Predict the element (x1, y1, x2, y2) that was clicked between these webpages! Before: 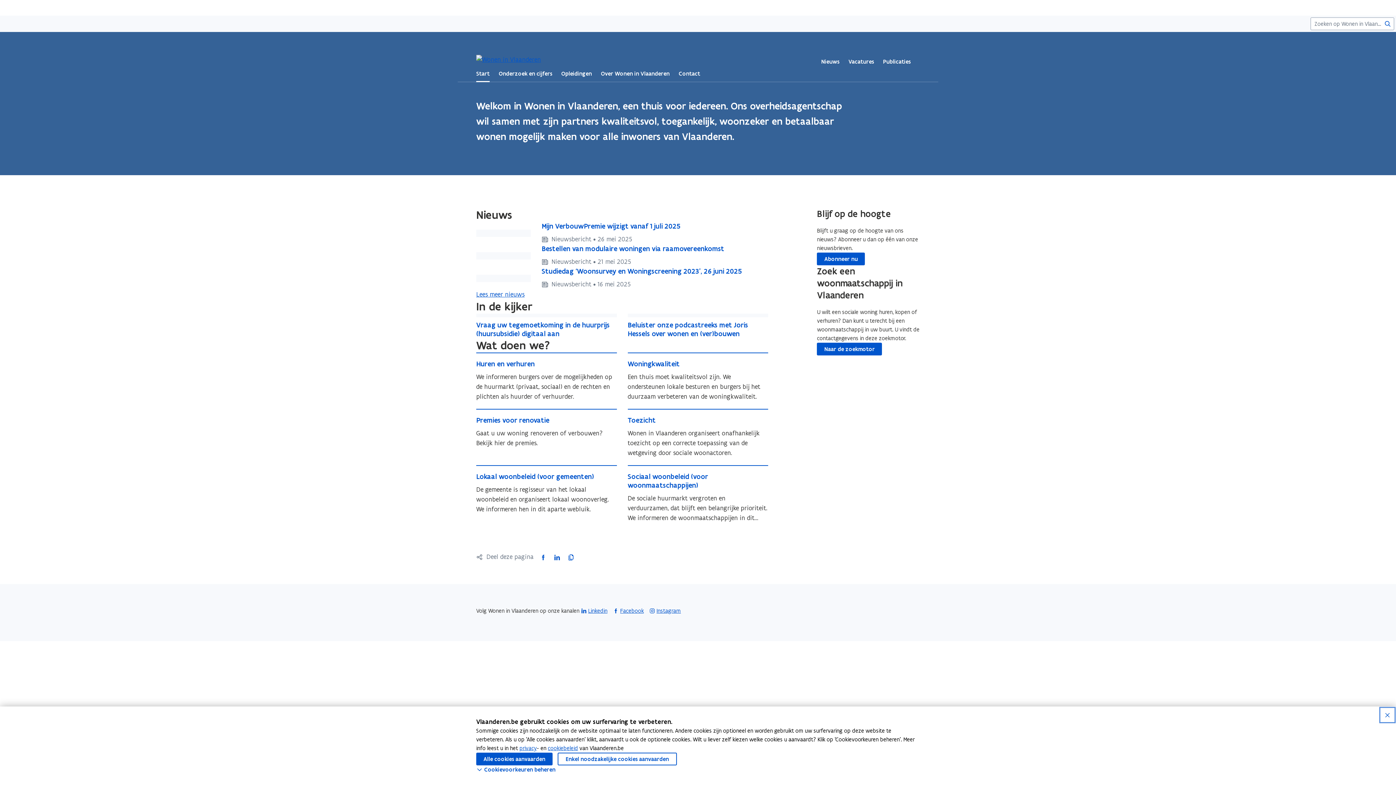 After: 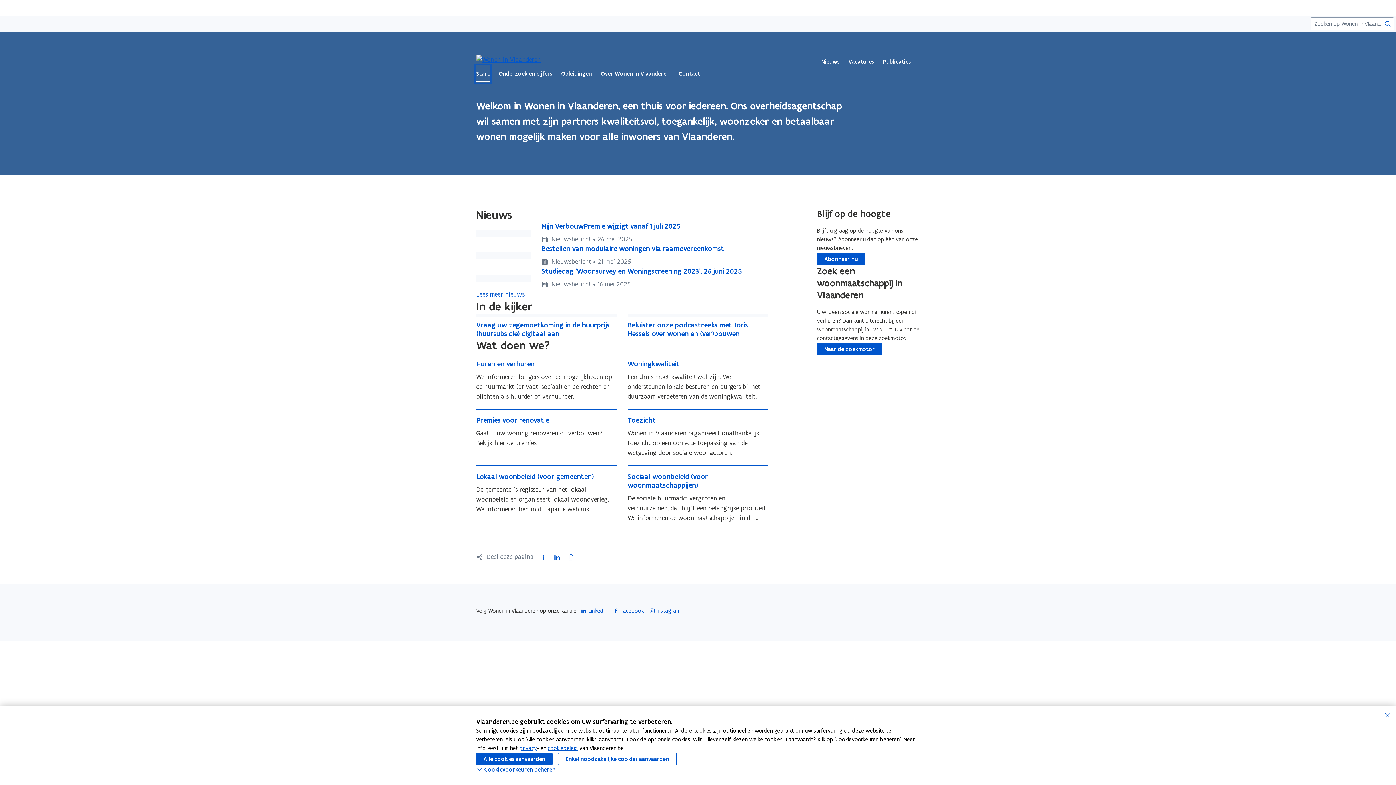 Action: label: Start bbox: (476, 65, 489, 82)